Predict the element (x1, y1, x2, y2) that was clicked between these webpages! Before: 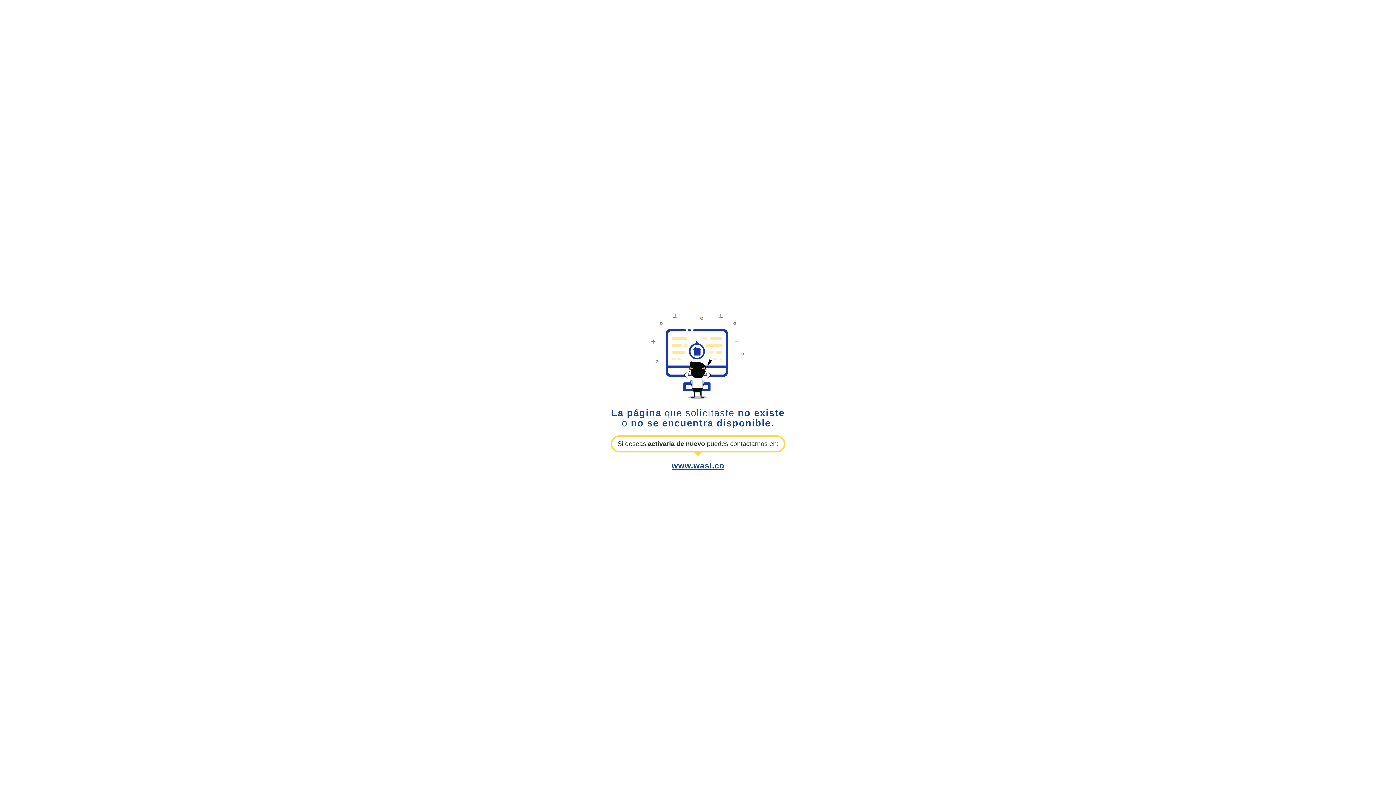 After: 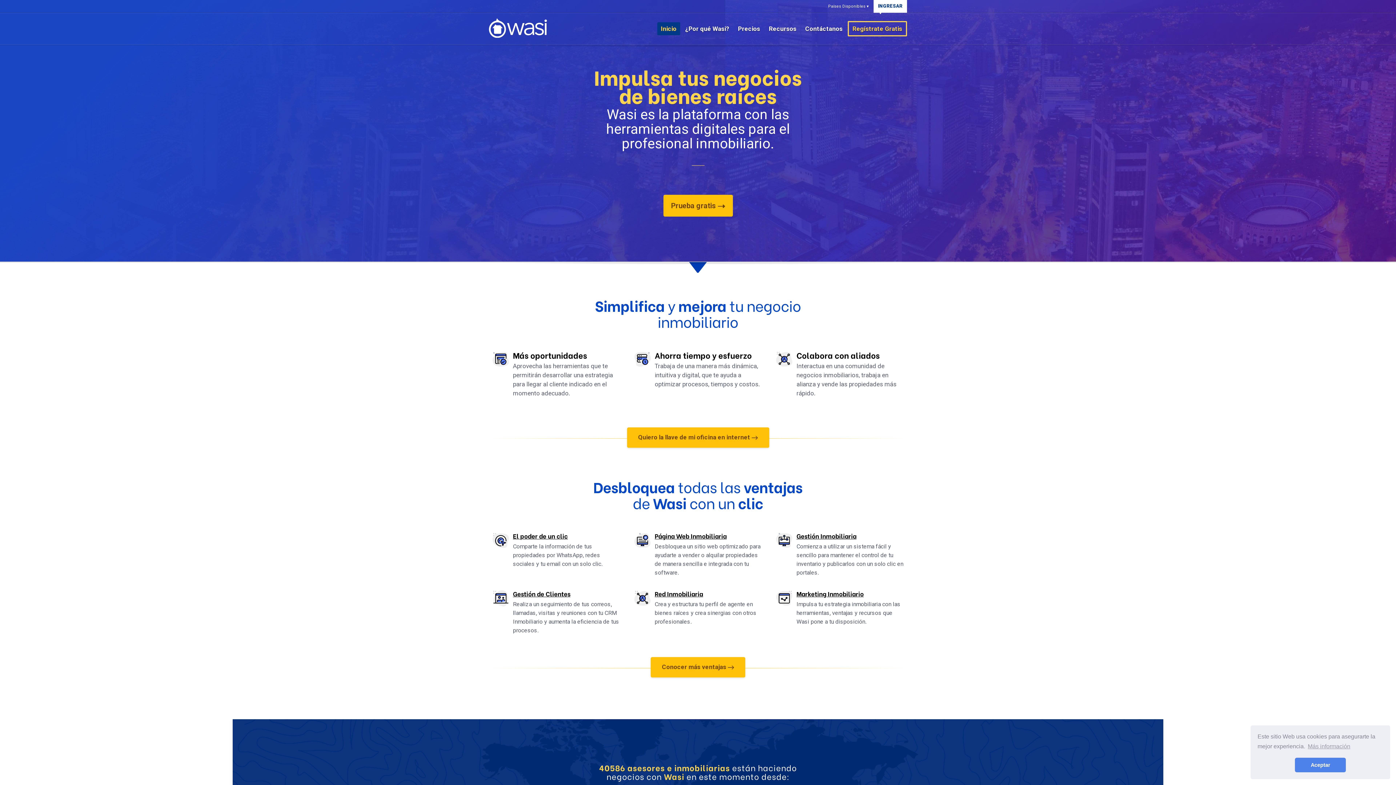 Action: label: www.wasi.co bbox: (671, 461, 724, 470)